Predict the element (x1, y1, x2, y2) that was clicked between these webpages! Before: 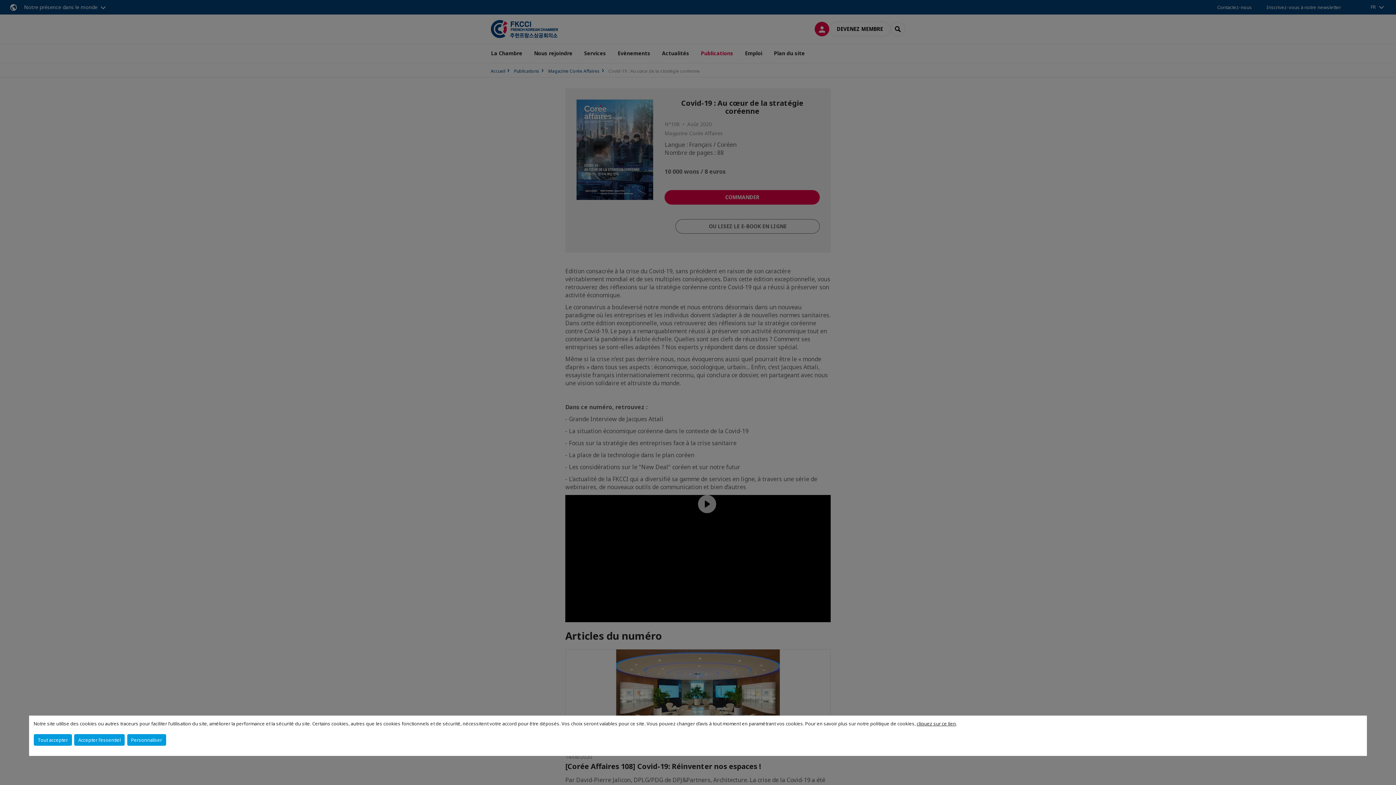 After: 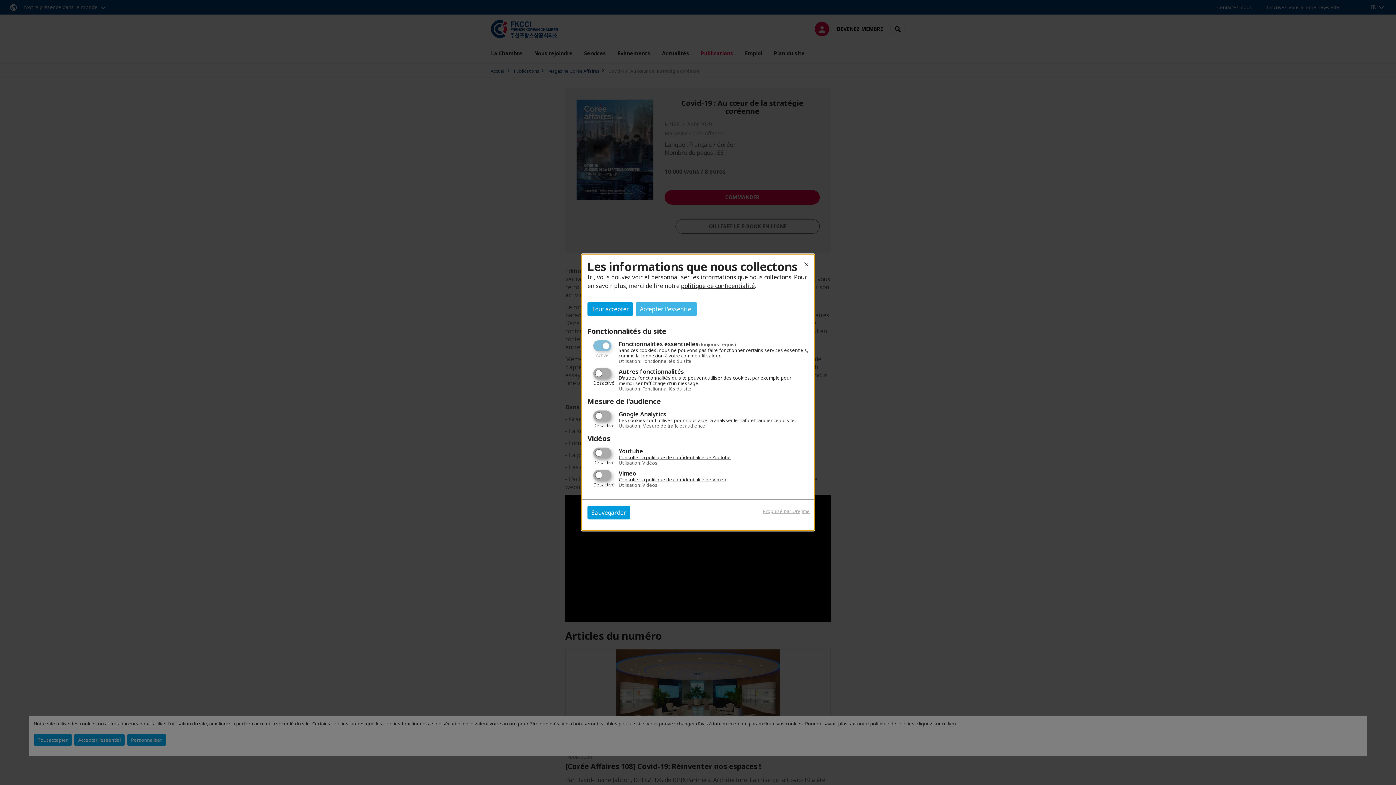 Action: label: Personnaliser bbox: (127, 734, 166, 746)